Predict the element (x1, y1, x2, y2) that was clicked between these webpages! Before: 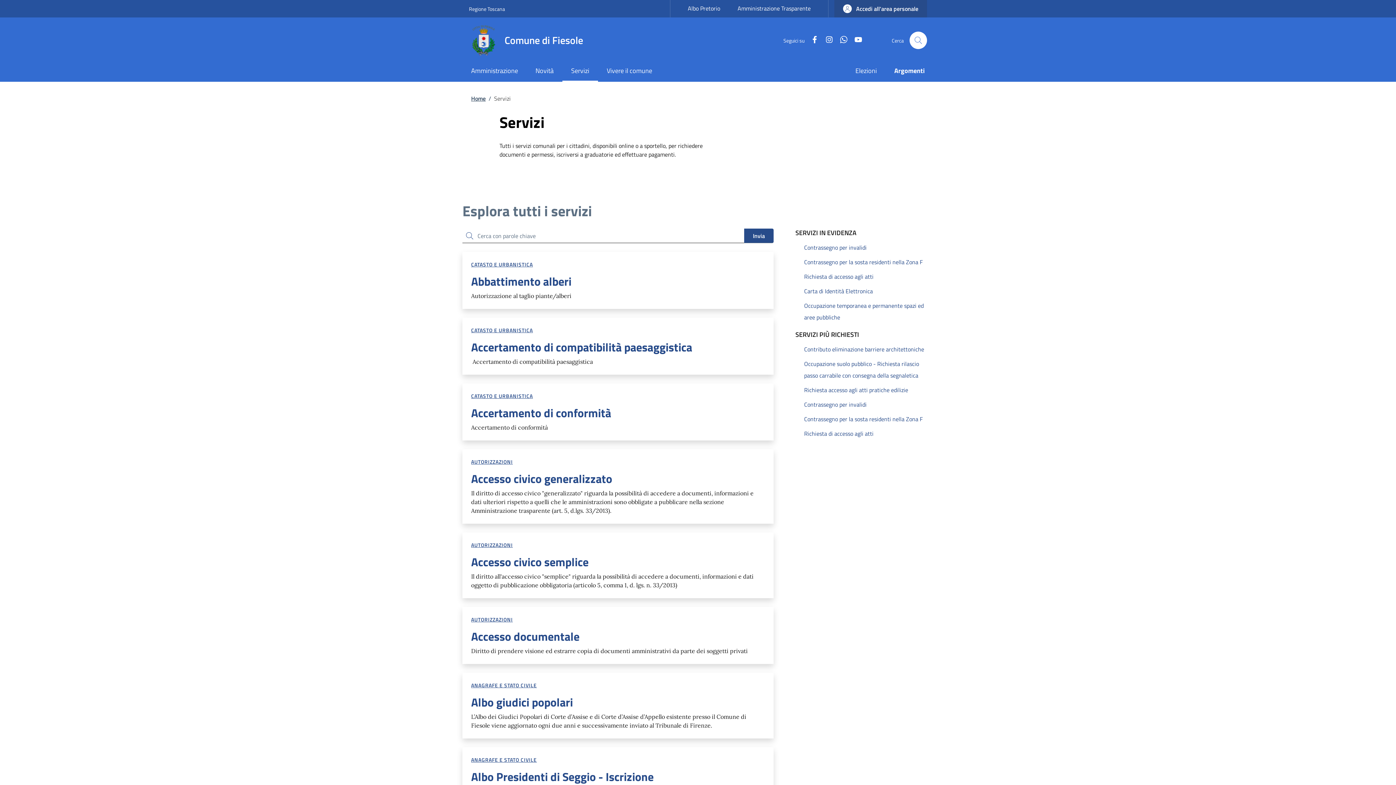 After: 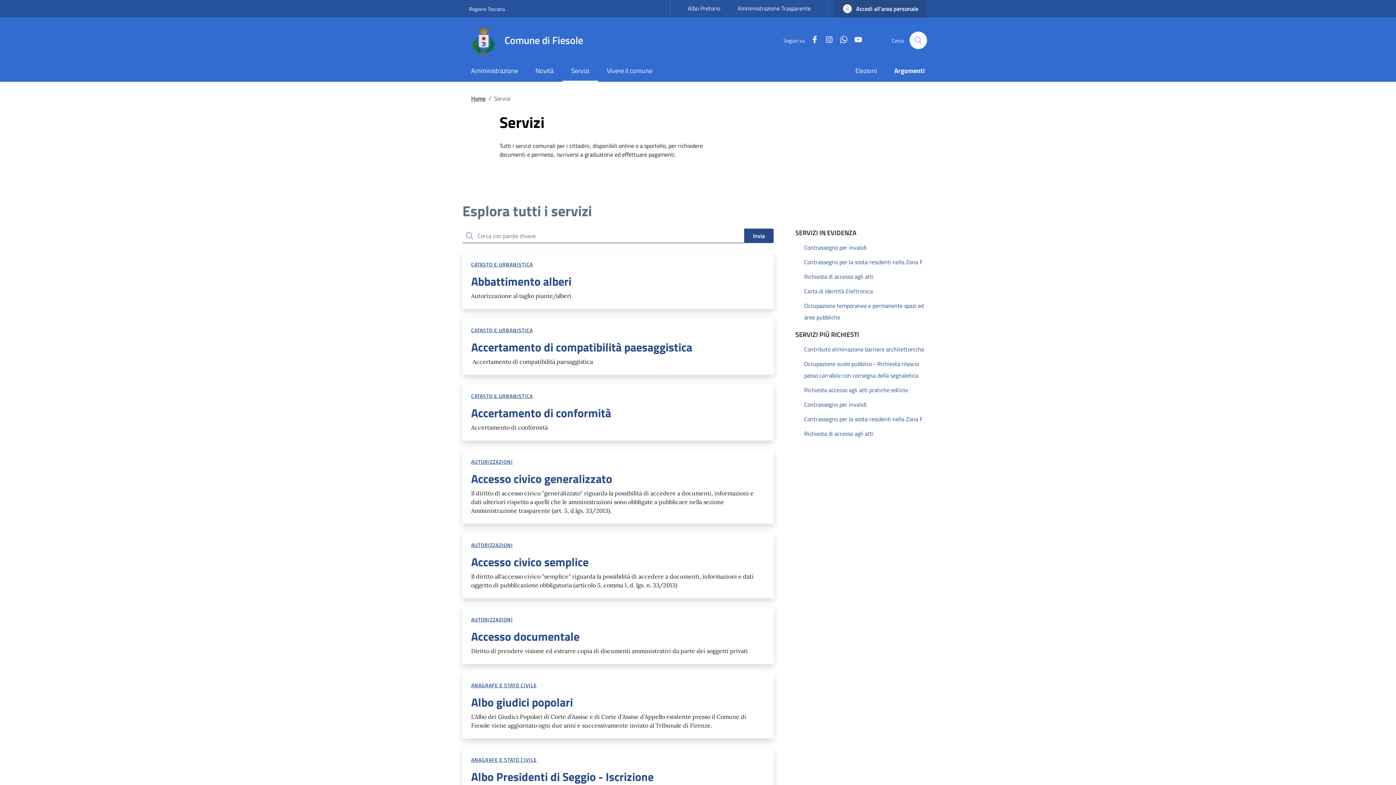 Action: label: YouTube bbox: (848, 35, 862, 45)